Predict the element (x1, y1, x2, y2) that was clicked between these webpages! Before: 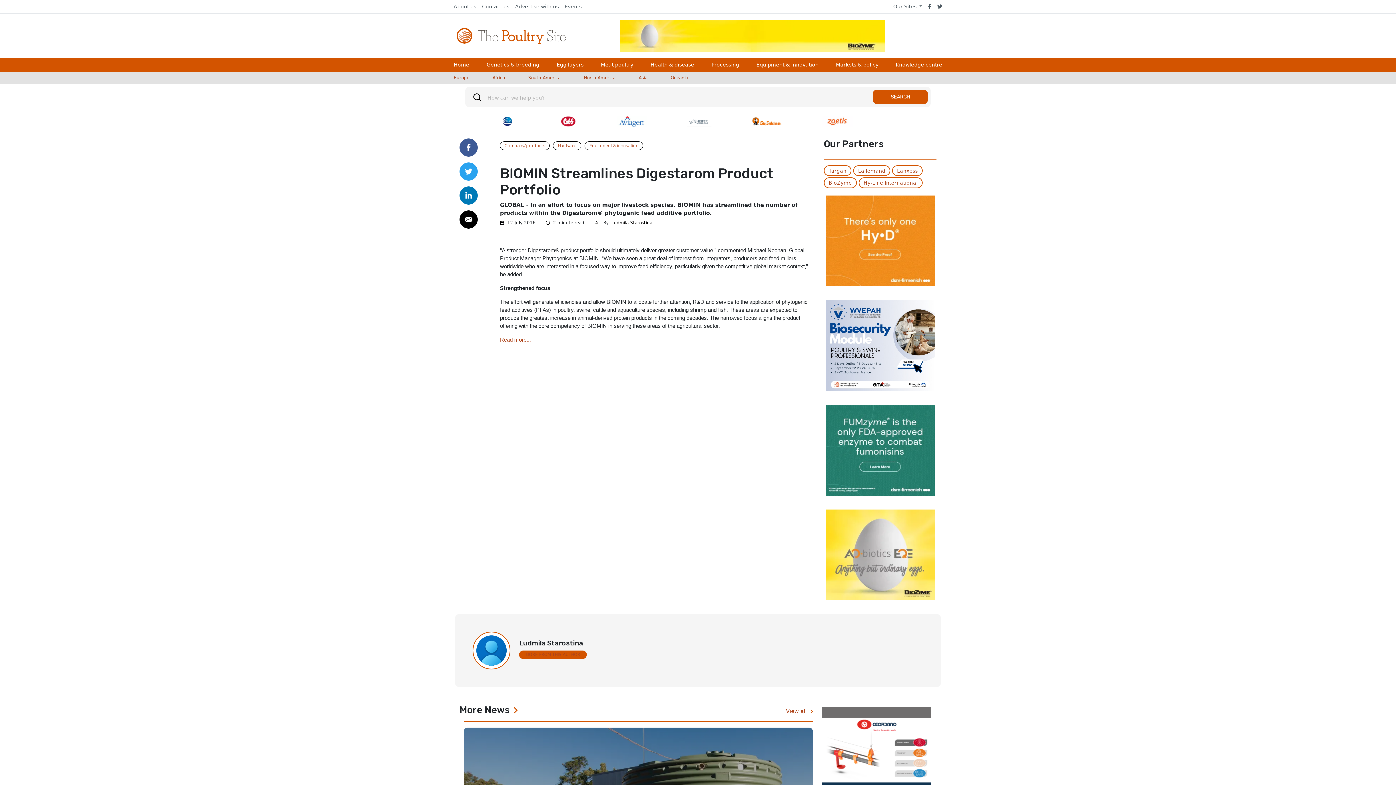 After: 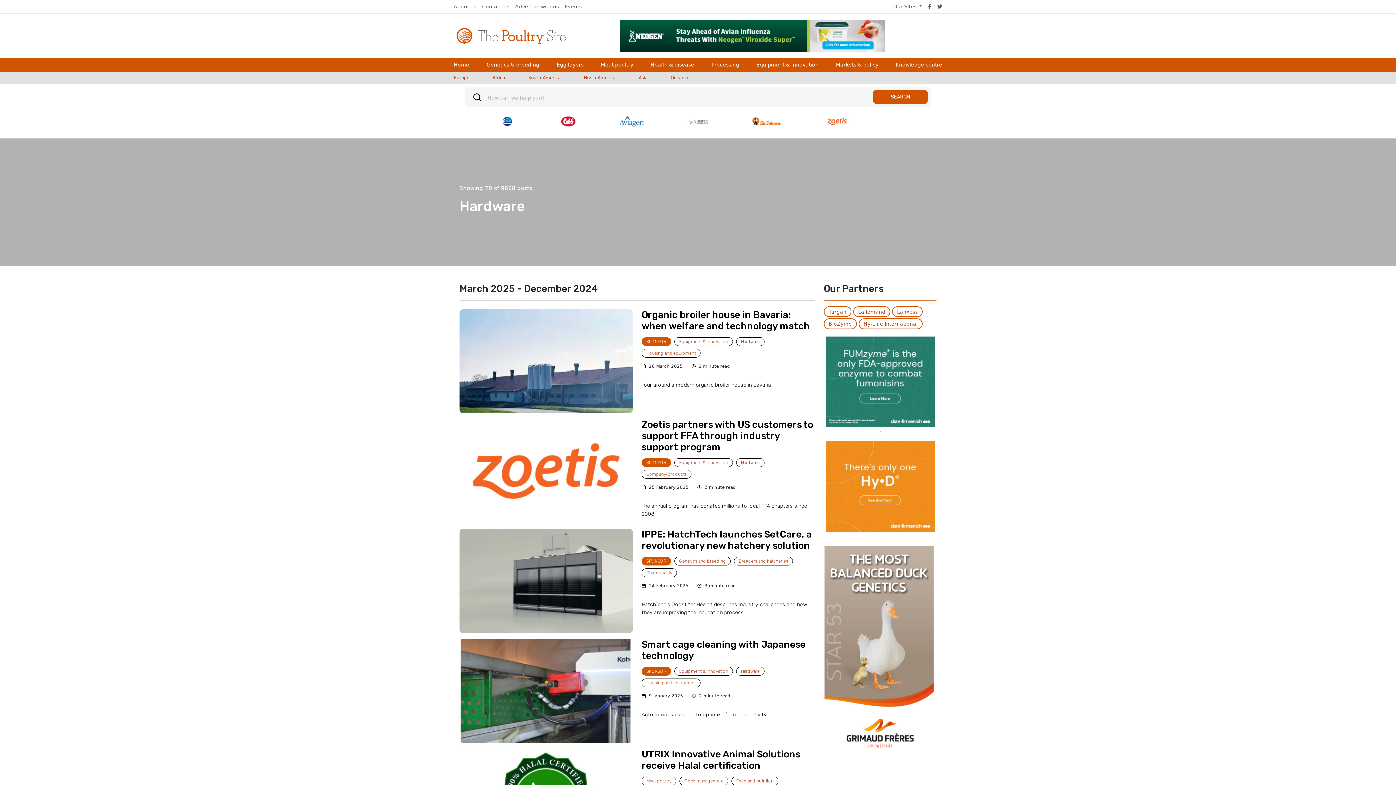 Action: bbox: (553, 141, 581, 150) label: Hardware